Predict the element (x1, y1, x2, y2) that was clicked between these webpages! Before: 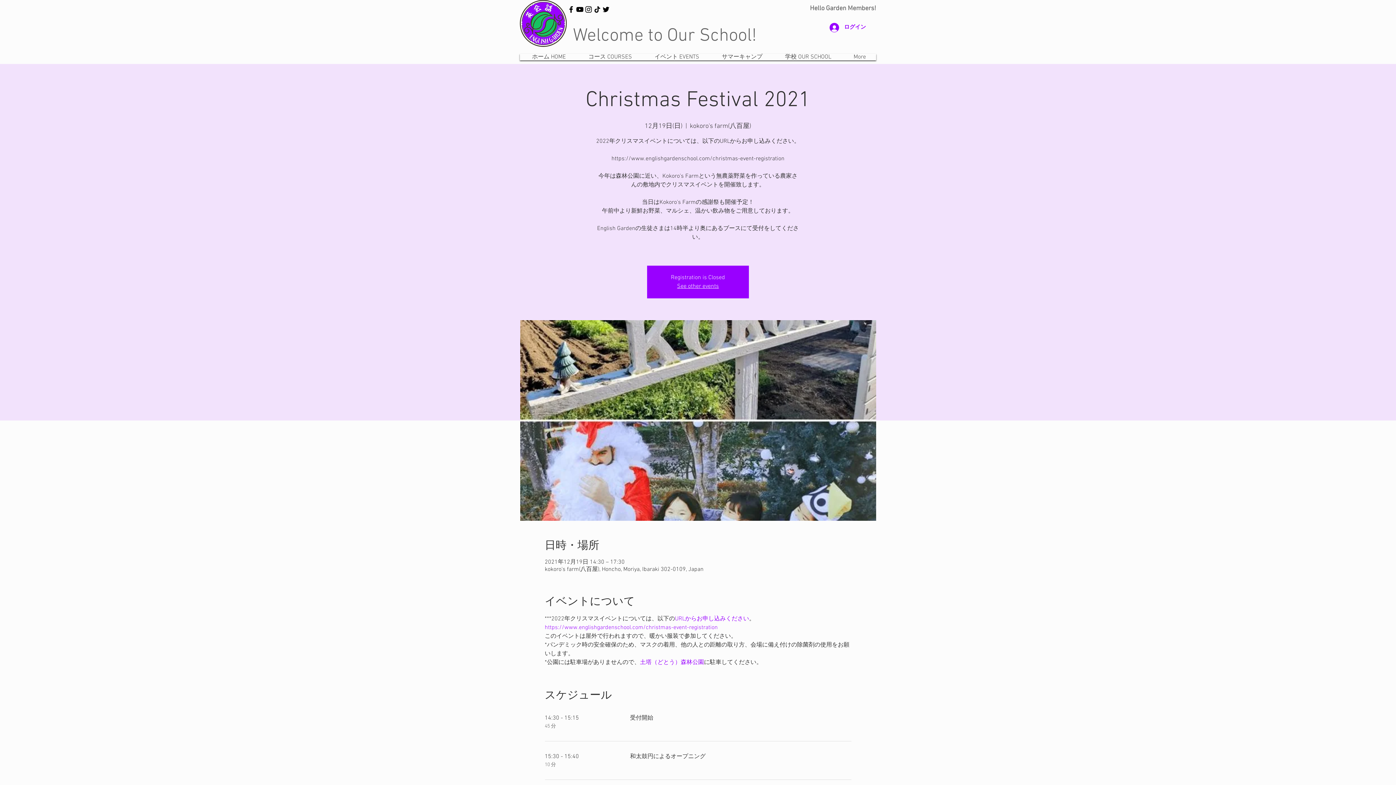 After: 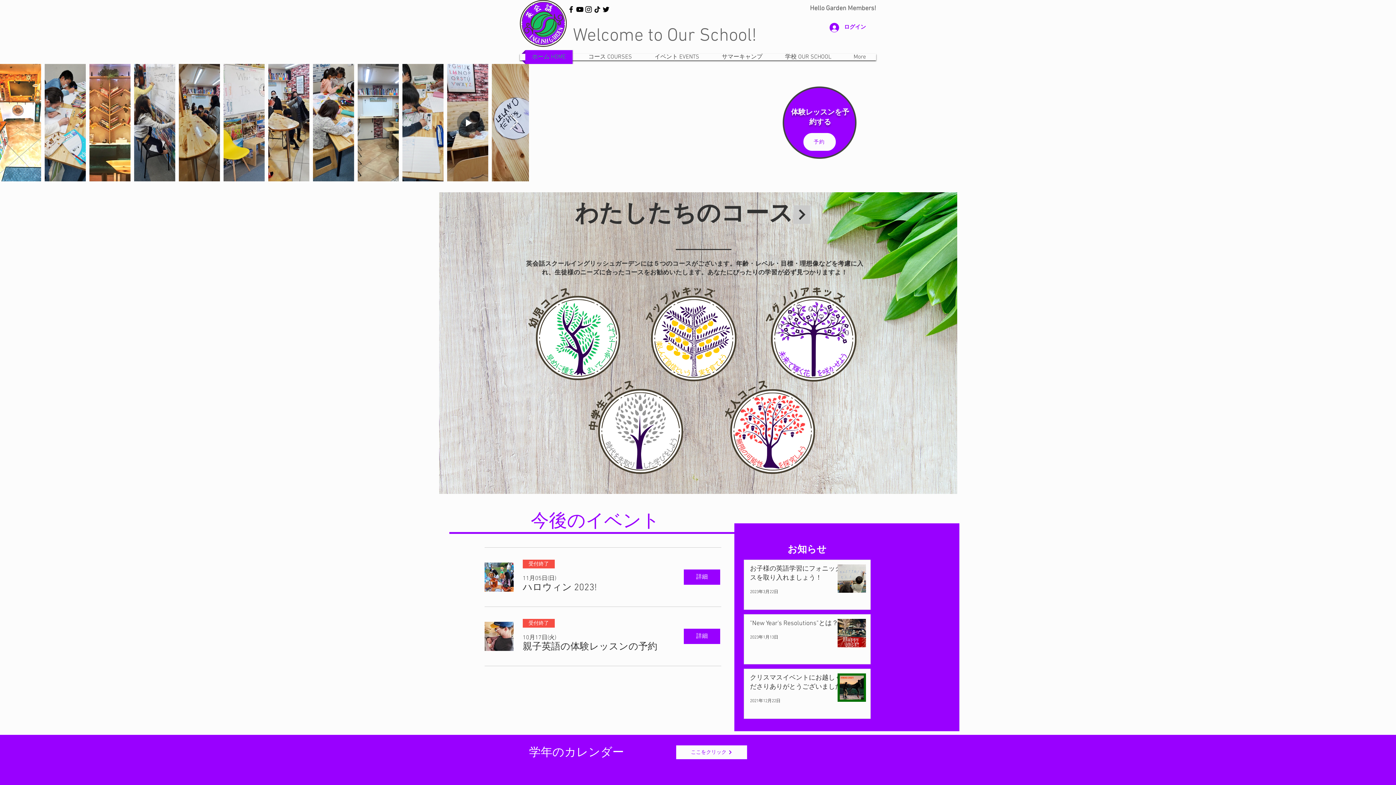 Action: bbox: (520, 0, 566, 46)